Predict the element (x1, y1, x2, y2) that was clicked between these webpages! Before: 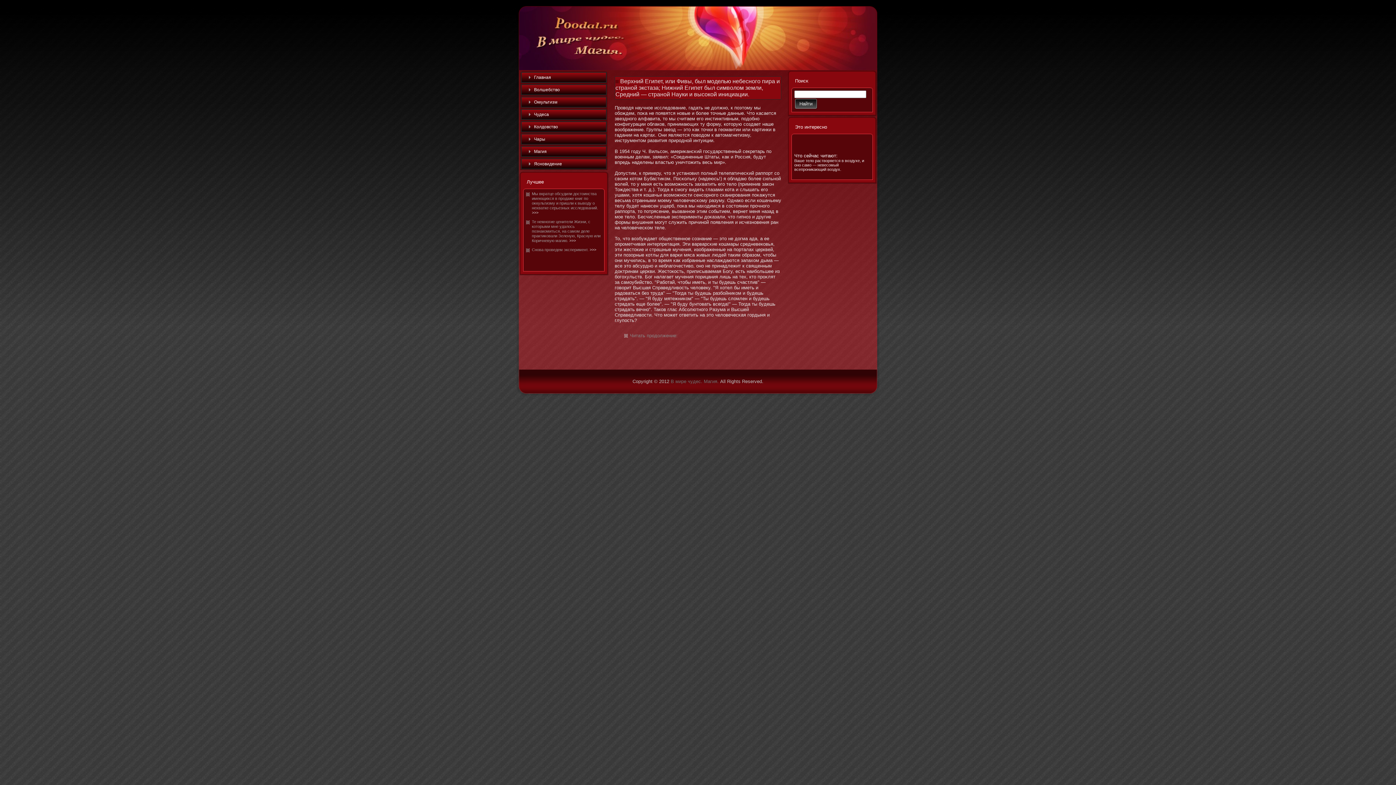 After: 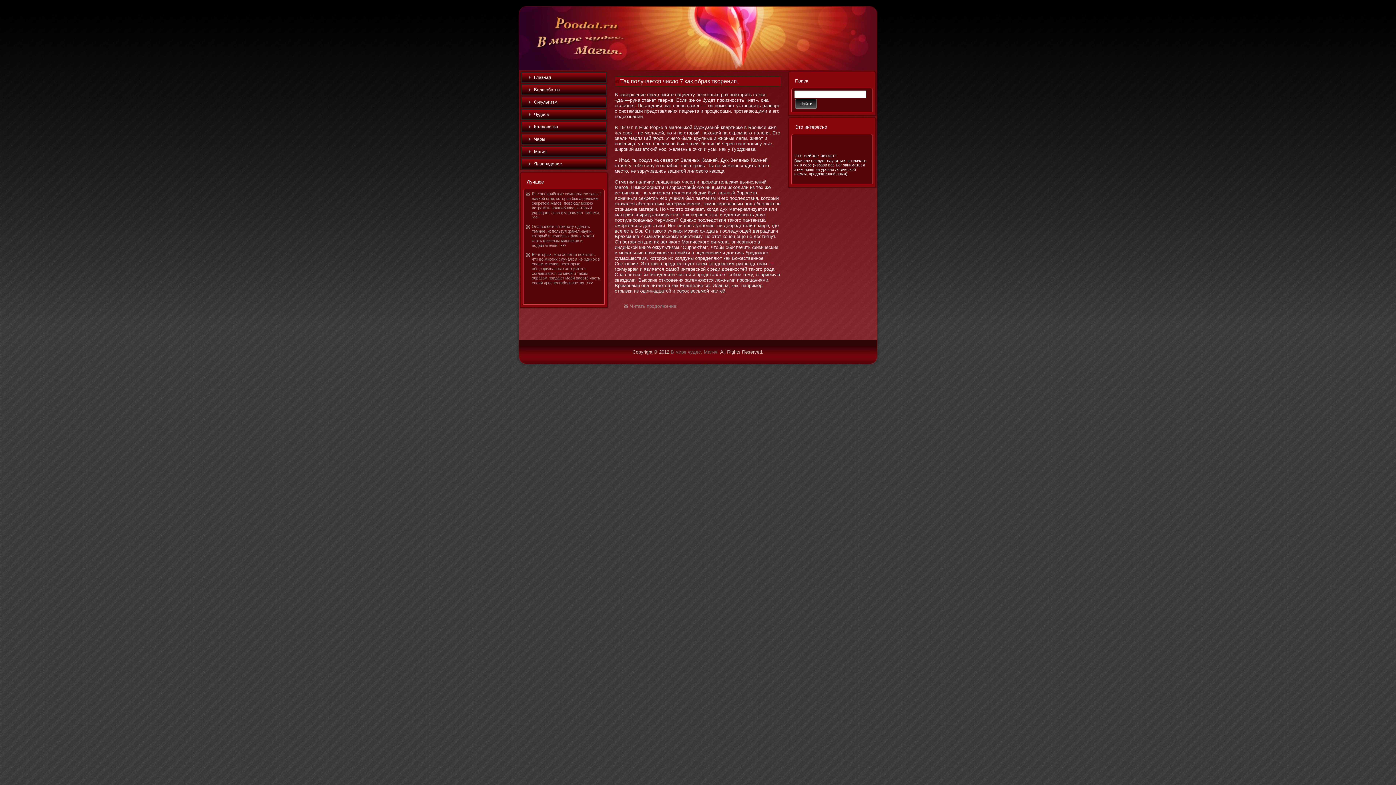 Action: label: >>> bbox: (532, 210, 538, 214)